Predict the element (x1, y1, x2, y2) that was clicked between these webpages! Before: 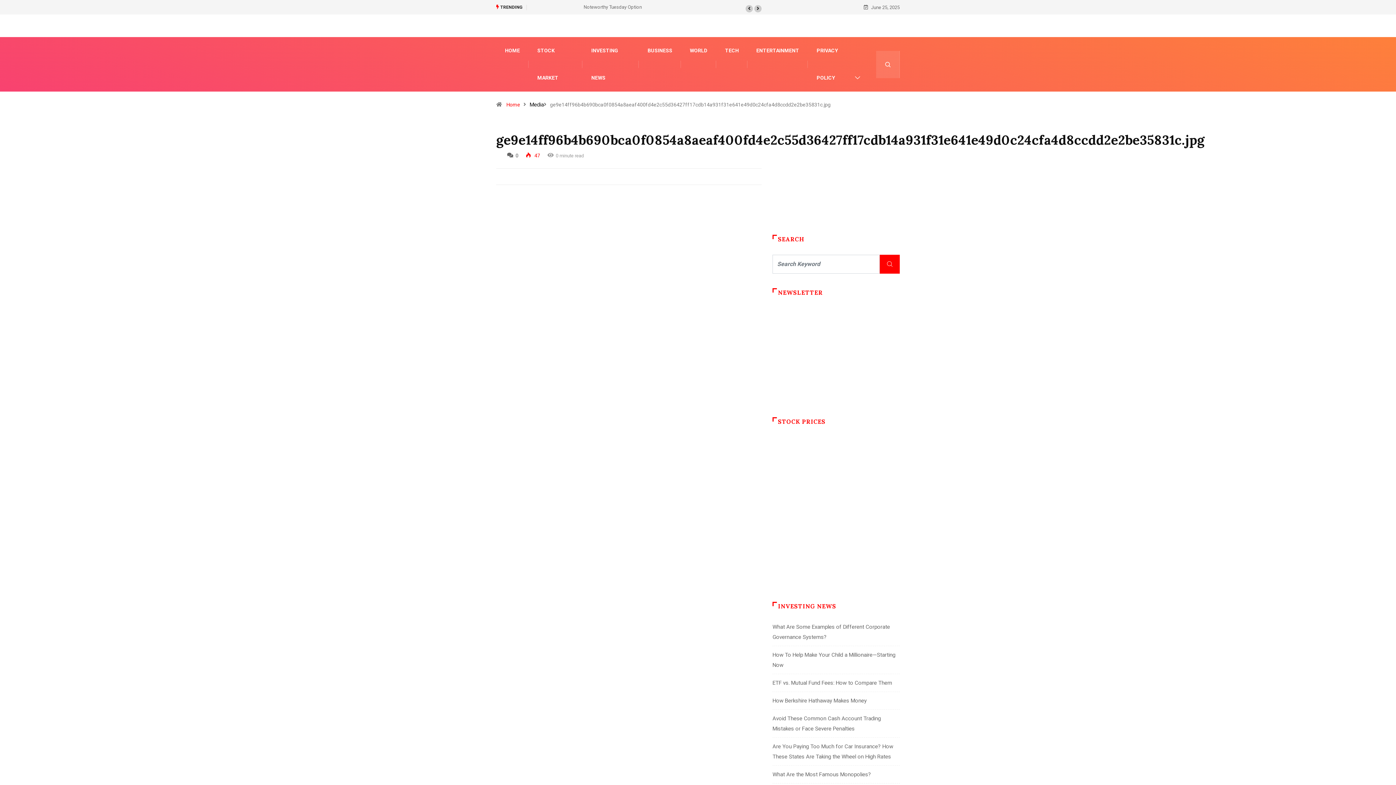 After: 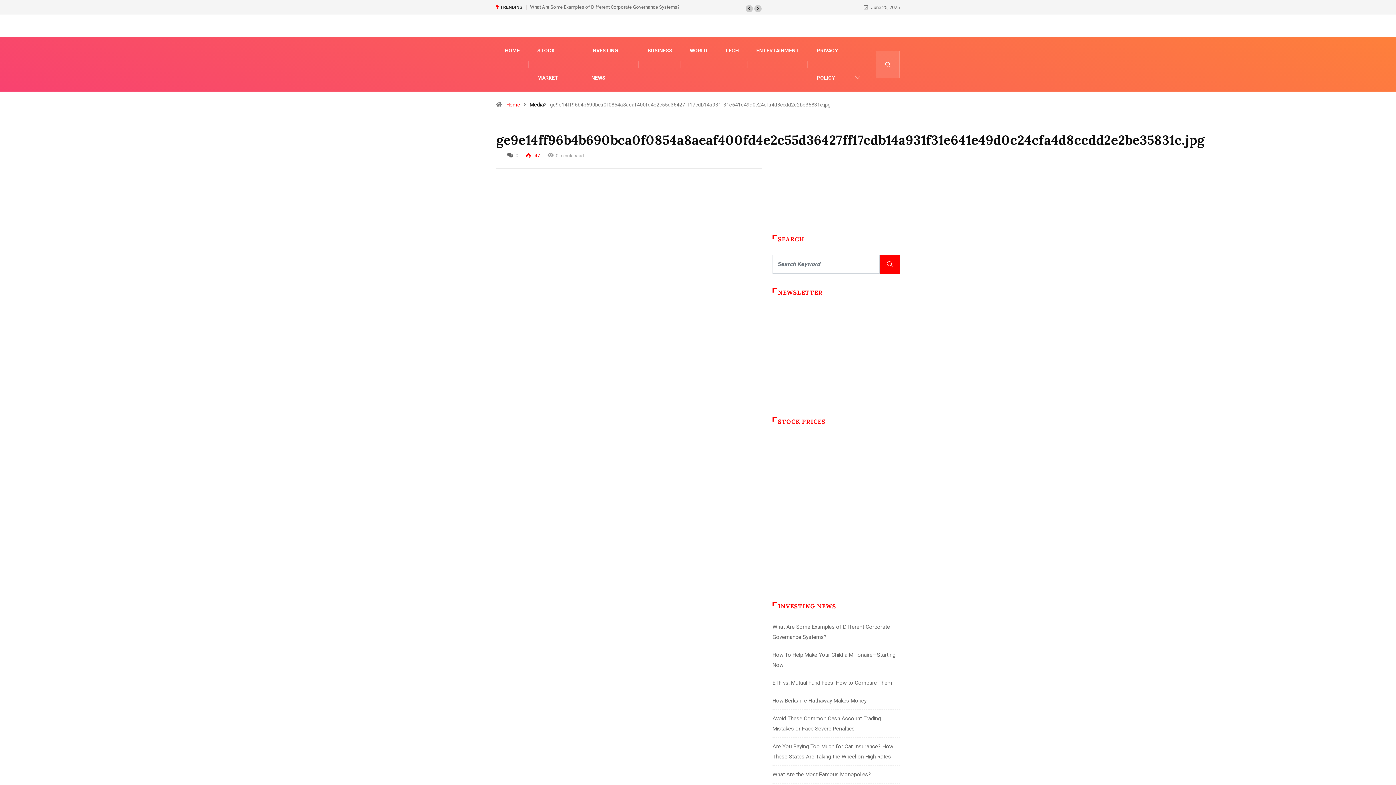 Action: bbox: (754, 5, 761, 12)